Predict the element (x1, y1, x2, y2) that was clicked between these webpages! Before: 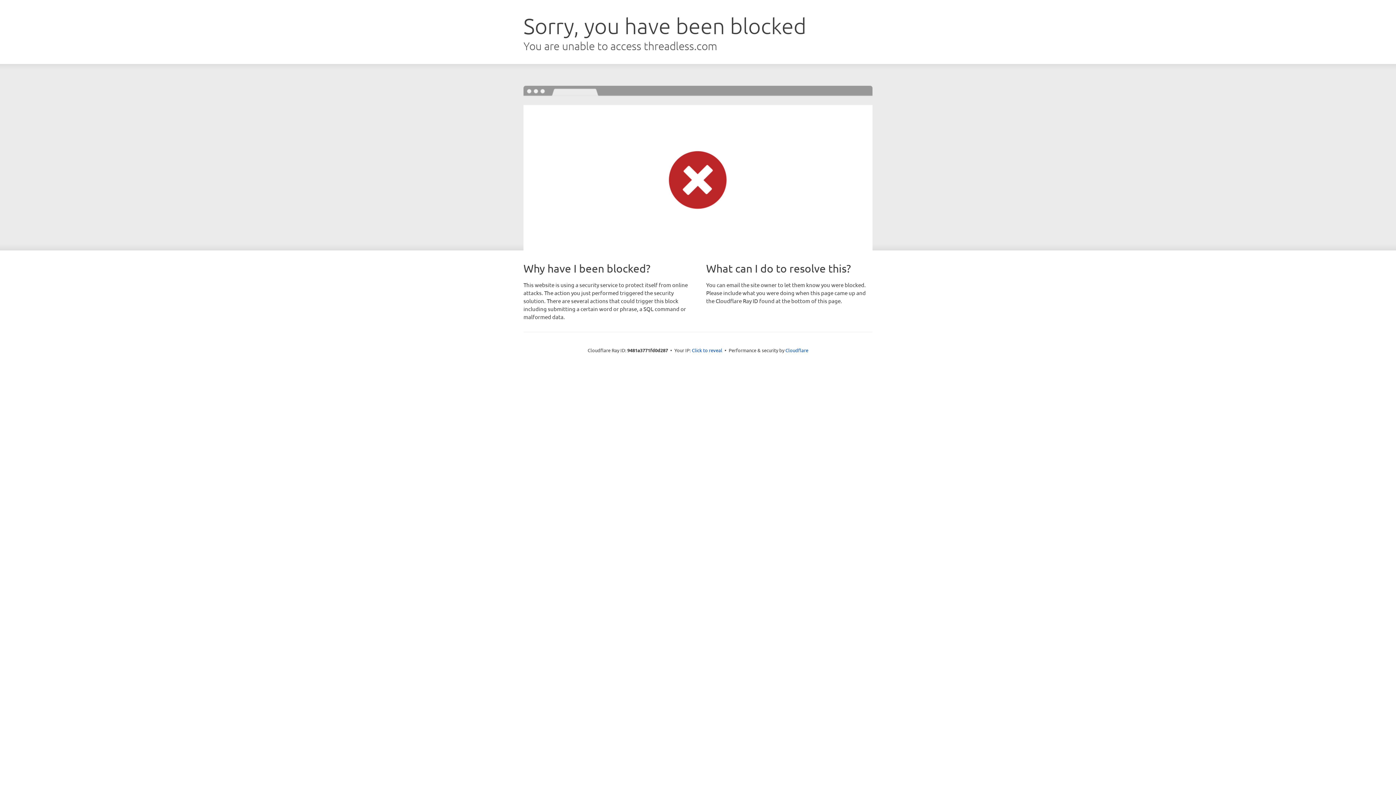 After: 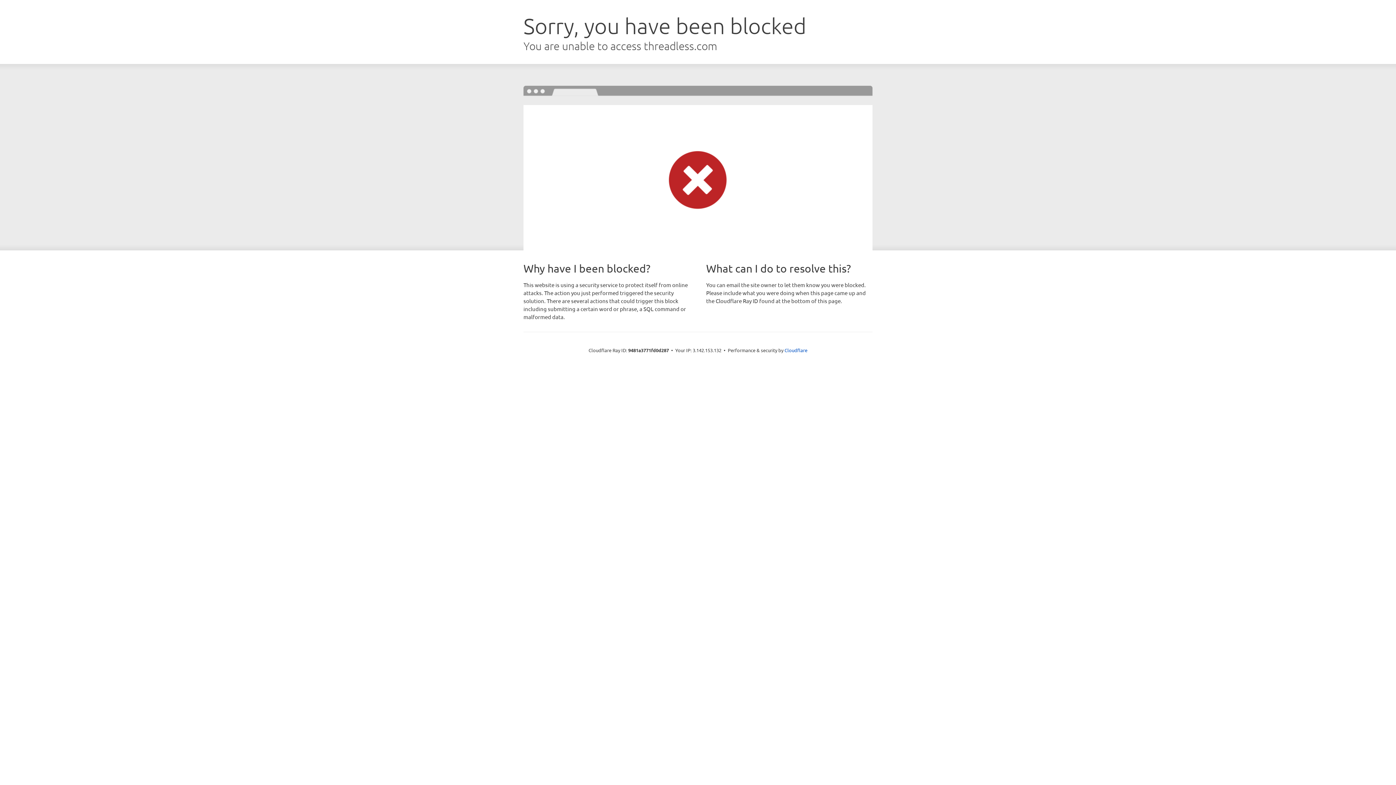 Action: bbox: (692, 346, 722, 353) label: Click to reveal